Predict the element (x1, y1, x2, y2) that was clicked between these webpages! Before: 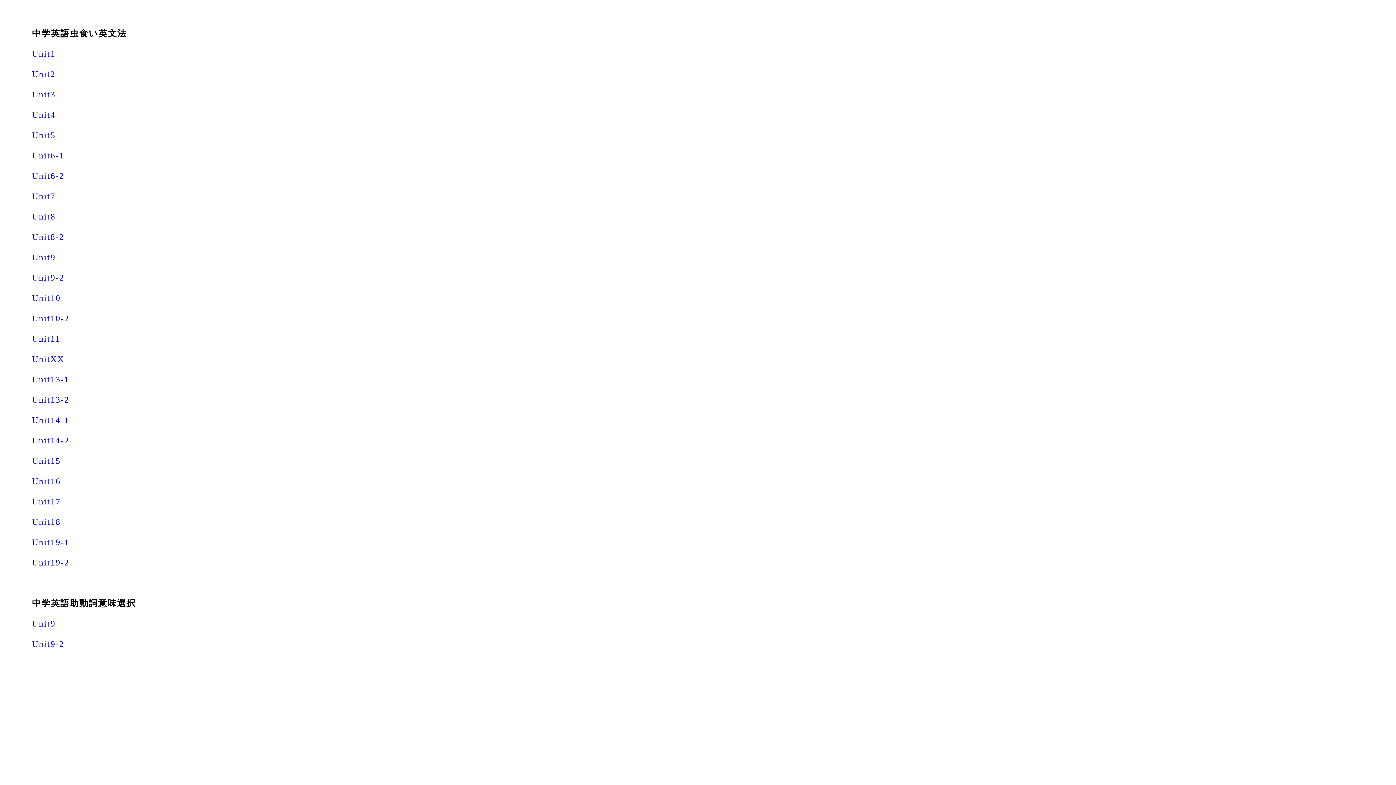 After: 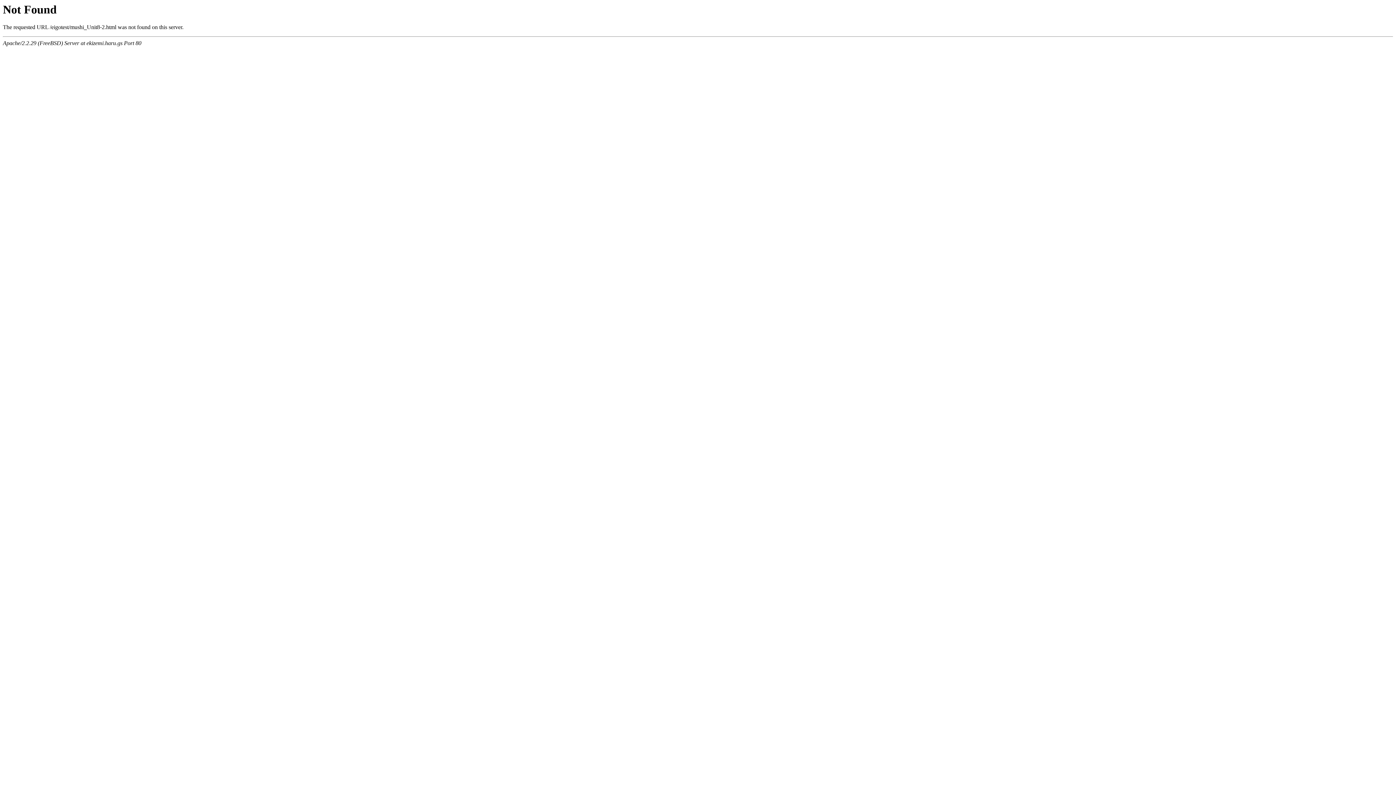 Action: label: Unit8-2 bbox: (32, 232, 64, 241)